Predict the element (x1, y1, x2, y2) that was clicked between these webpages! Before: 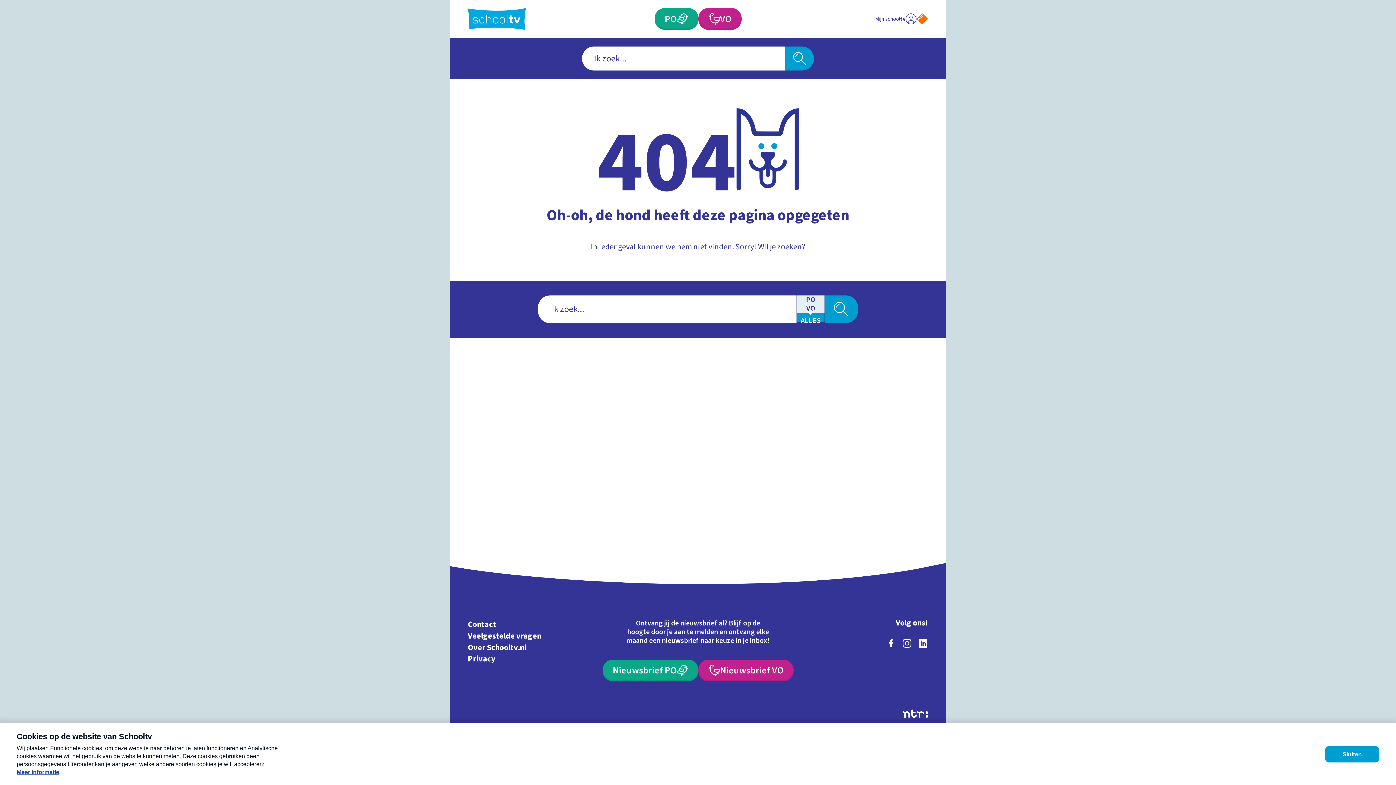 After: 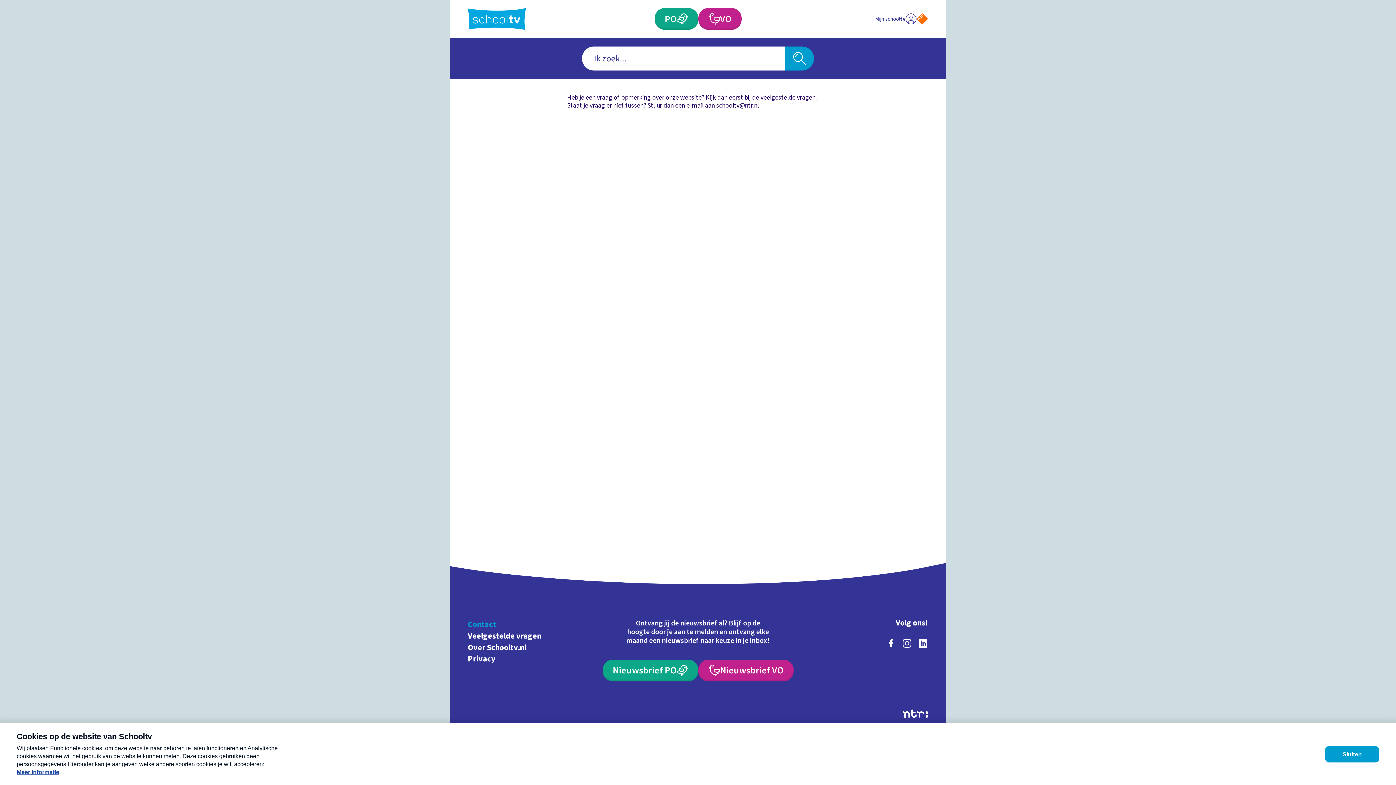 Action: label: Contact bbox: (468, 619, 573, 630)